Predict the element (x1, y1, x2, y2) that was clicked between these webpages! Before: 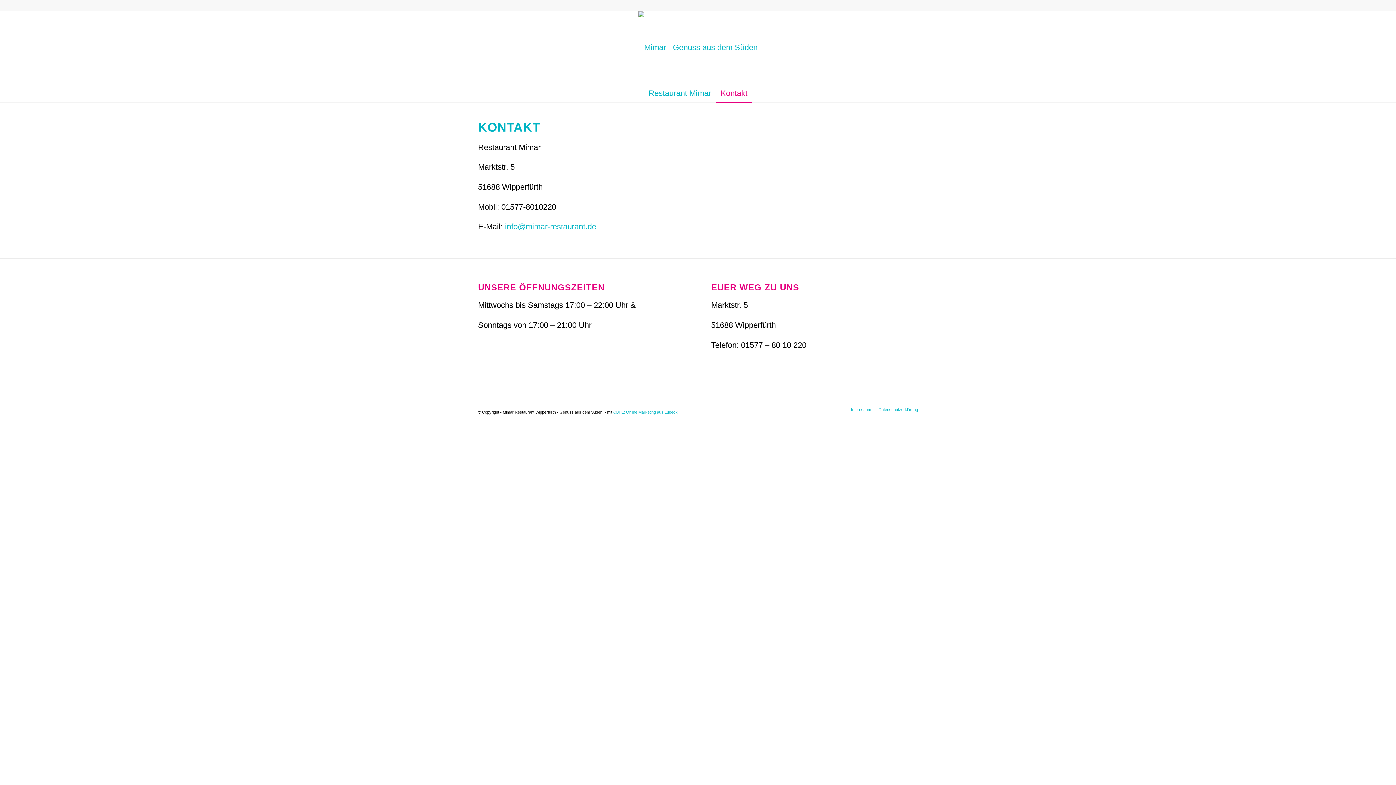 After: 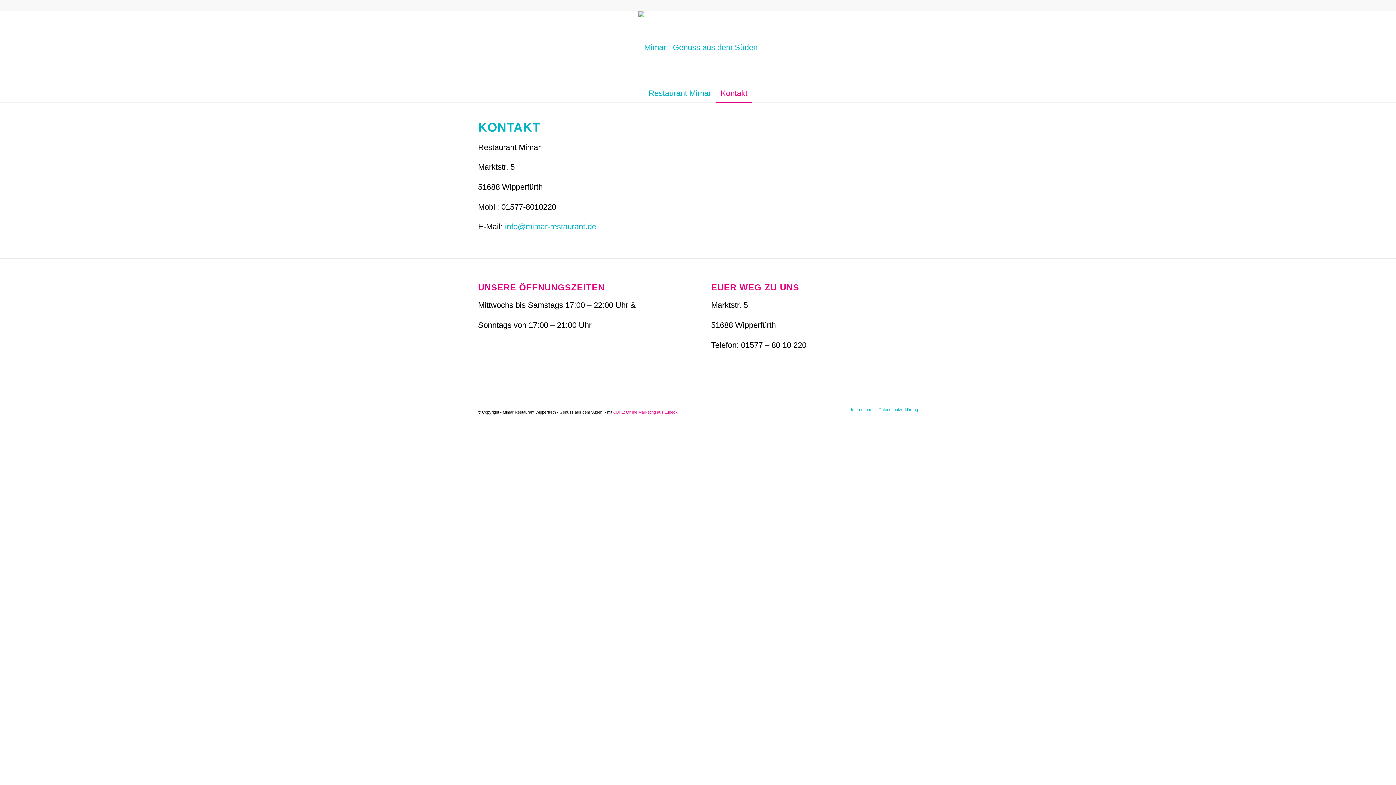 Action: label: CBHL: Online Marketing aus Lübeck bbox: (613, 410, 677, 414)